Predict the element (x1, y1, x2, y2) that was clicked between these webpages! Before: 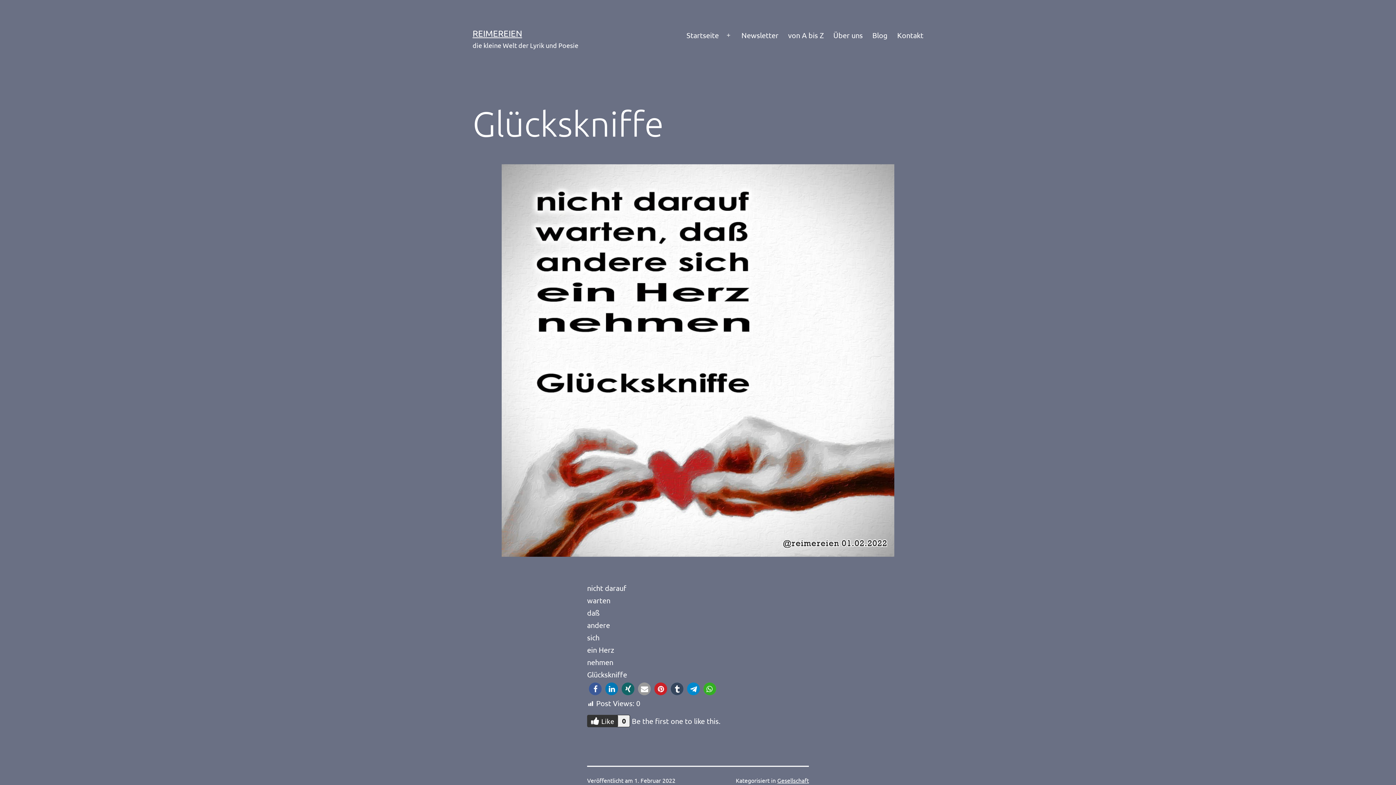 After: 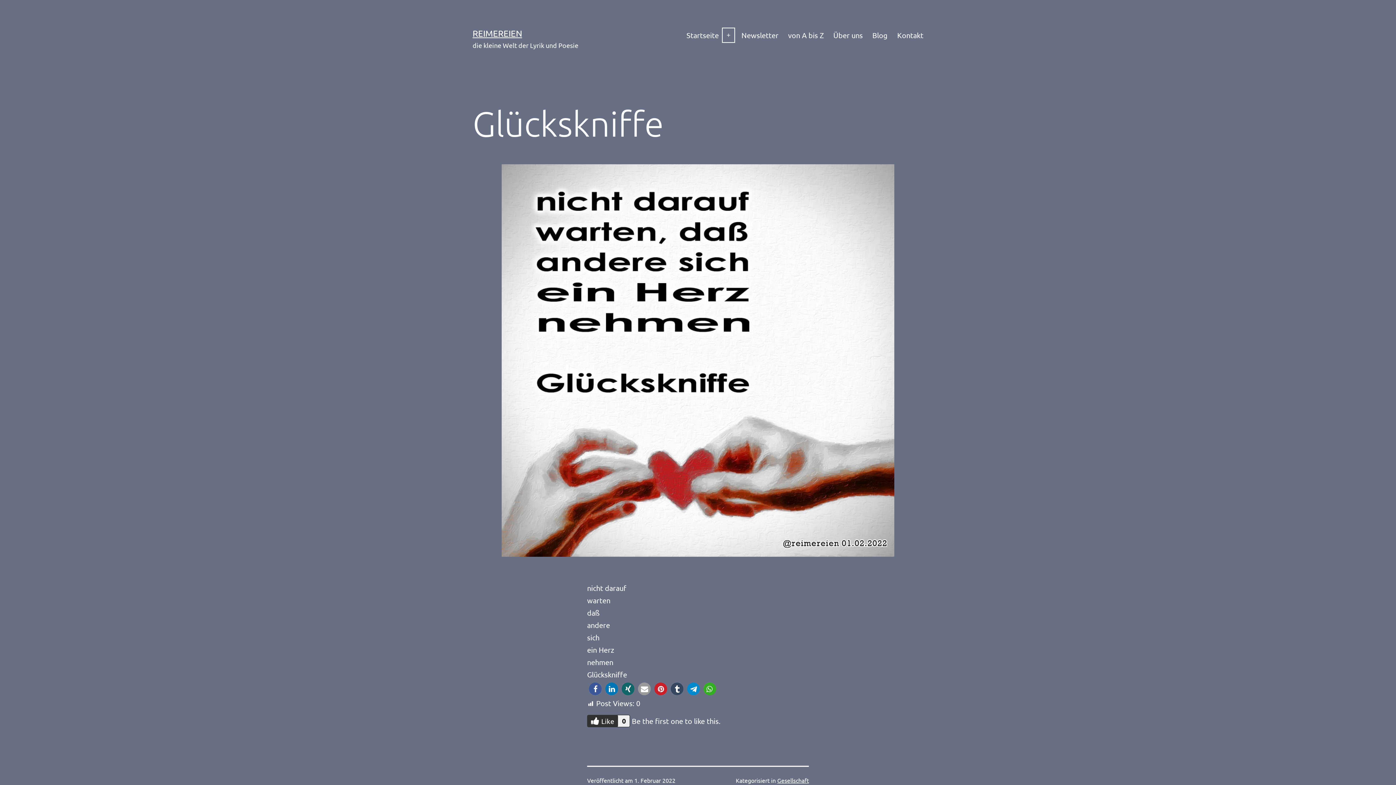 Action: bbox: (720, 26, 736, 44) label: Menü öffnen